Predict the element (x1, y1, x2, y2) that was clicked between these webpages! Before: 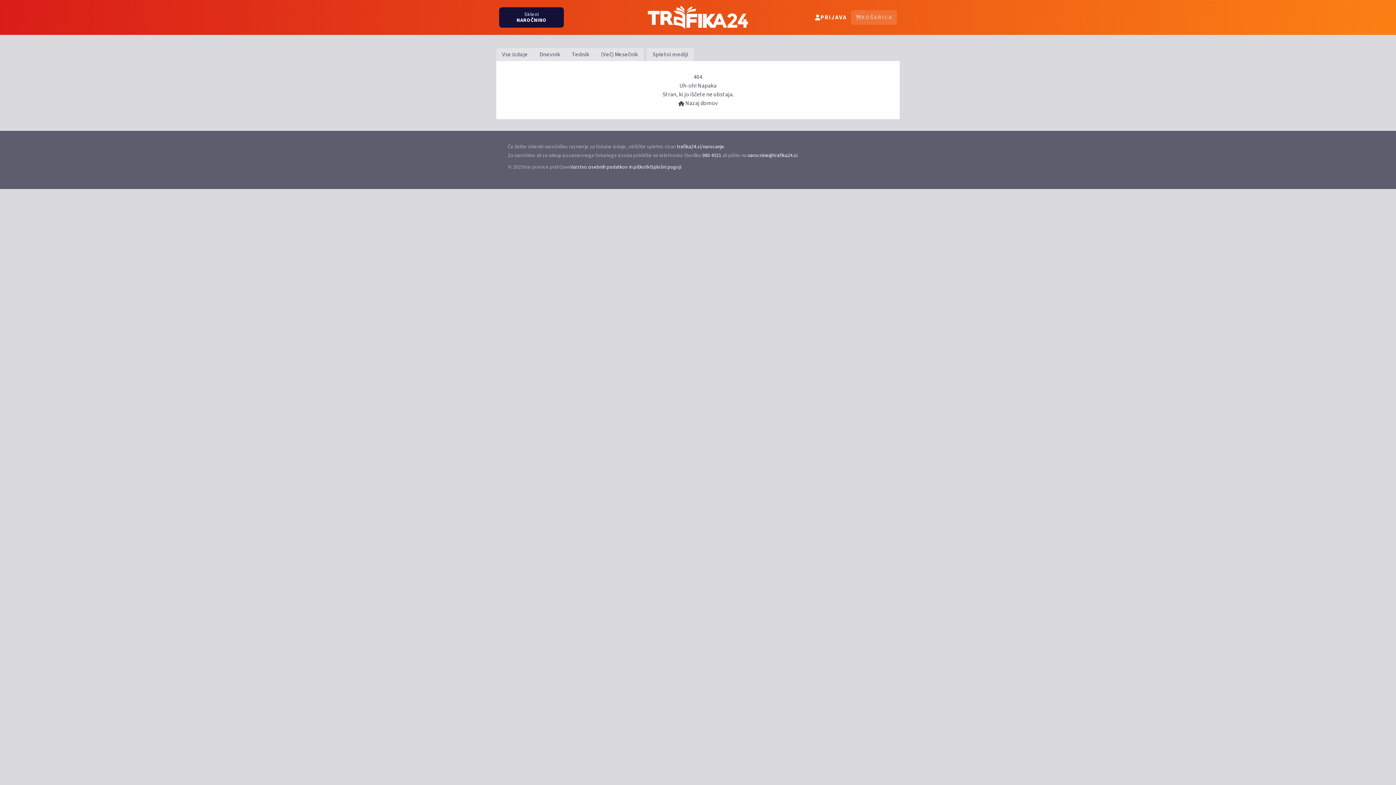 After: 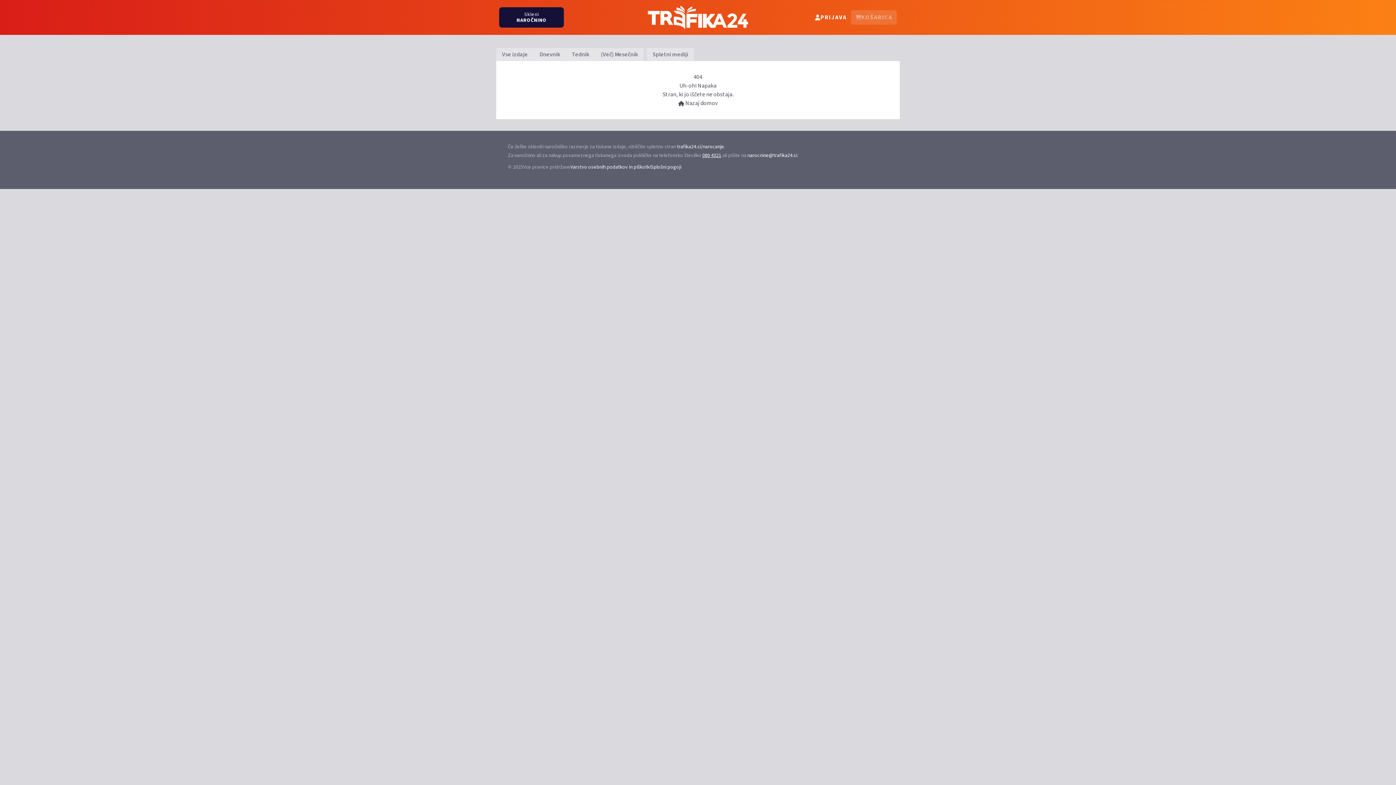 Action: label: 080 4321 bbox: (702, 152, 721, 159)